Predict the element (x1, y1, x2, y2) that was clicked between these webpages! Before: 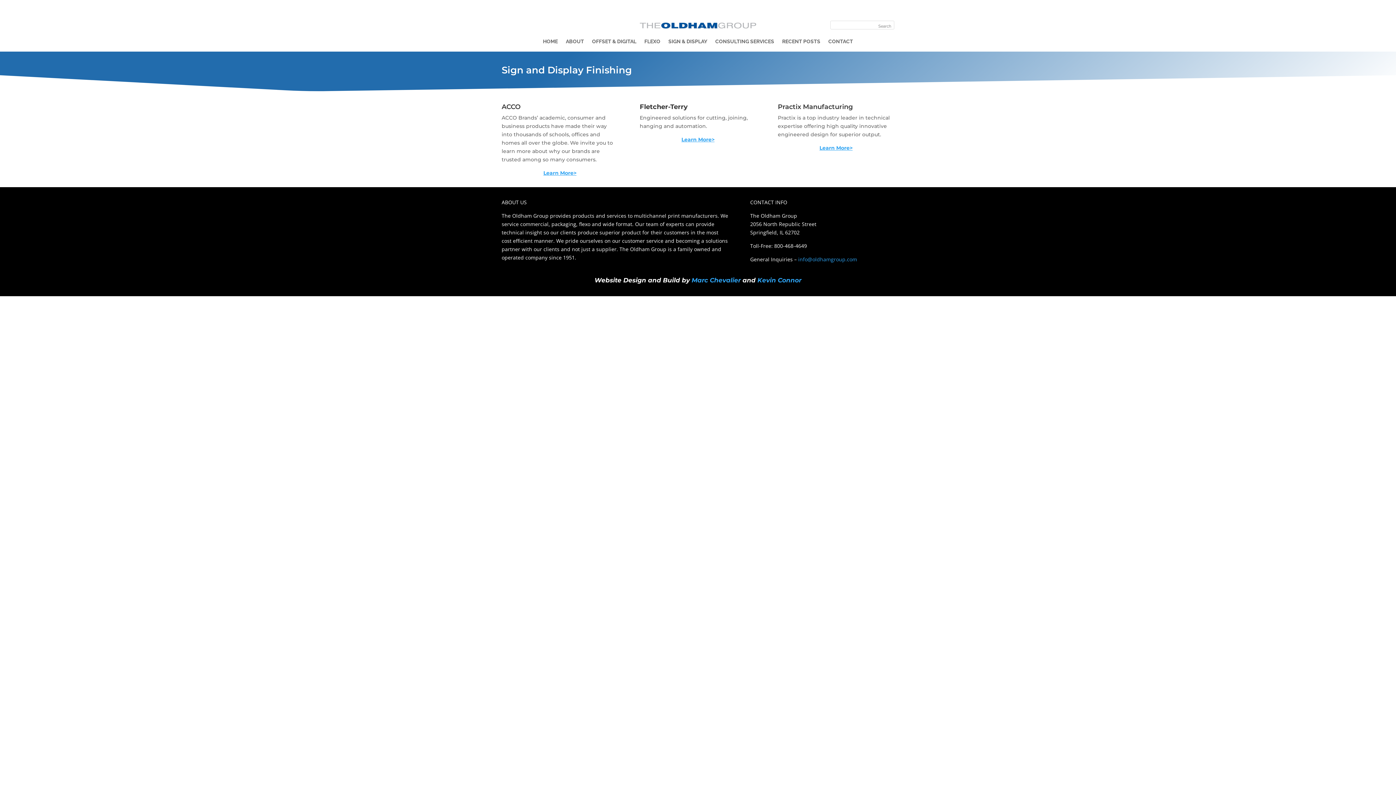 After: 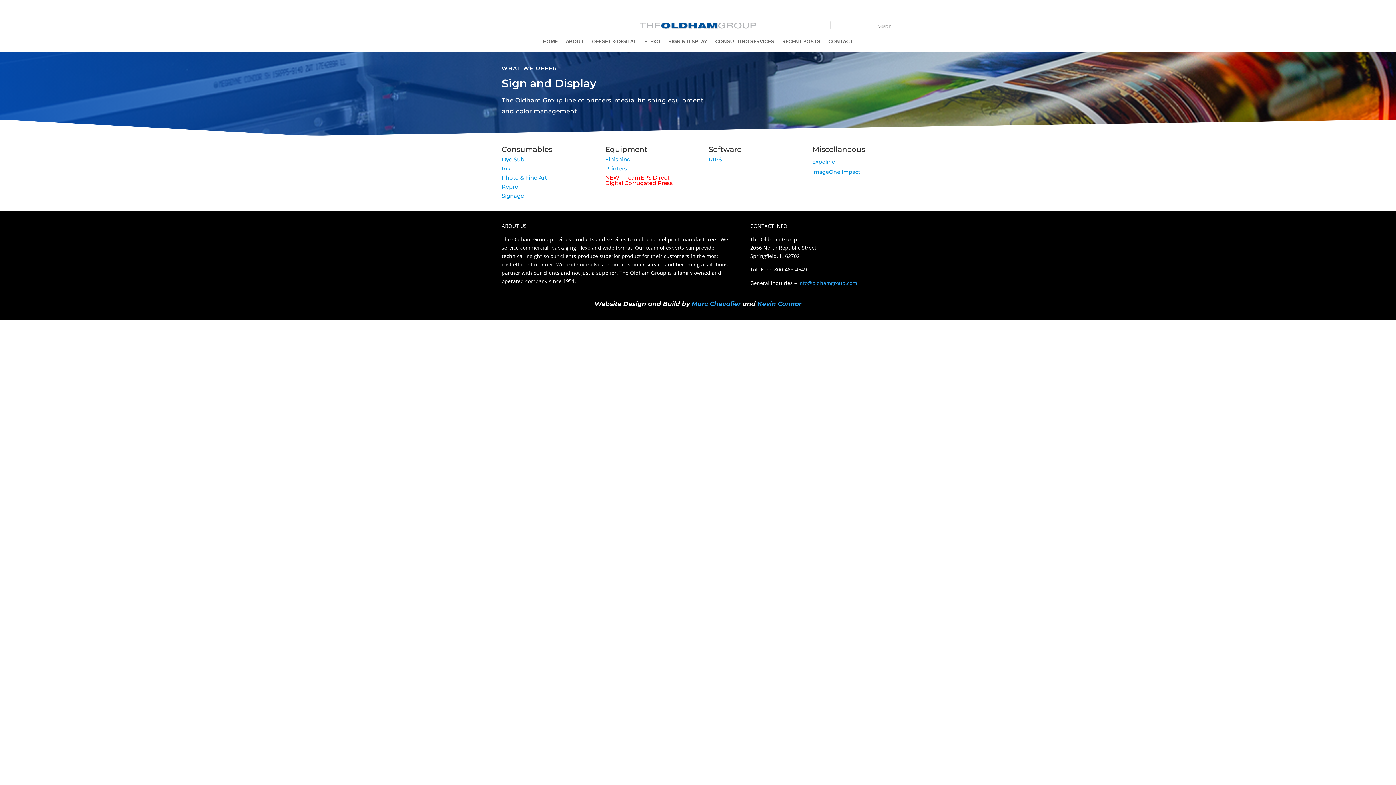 Action: bbox: (668, 38, 707, 46) label: SIGN & DISPLAY